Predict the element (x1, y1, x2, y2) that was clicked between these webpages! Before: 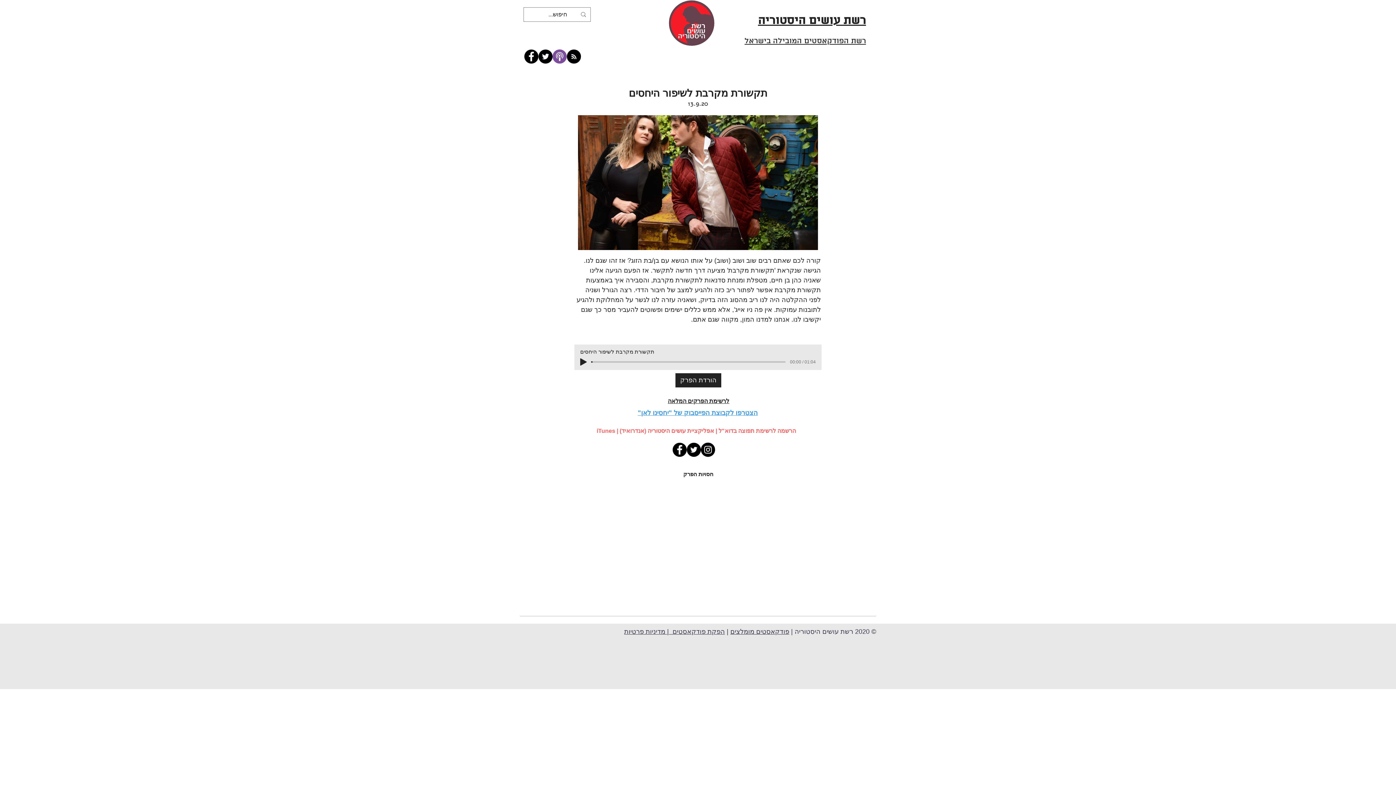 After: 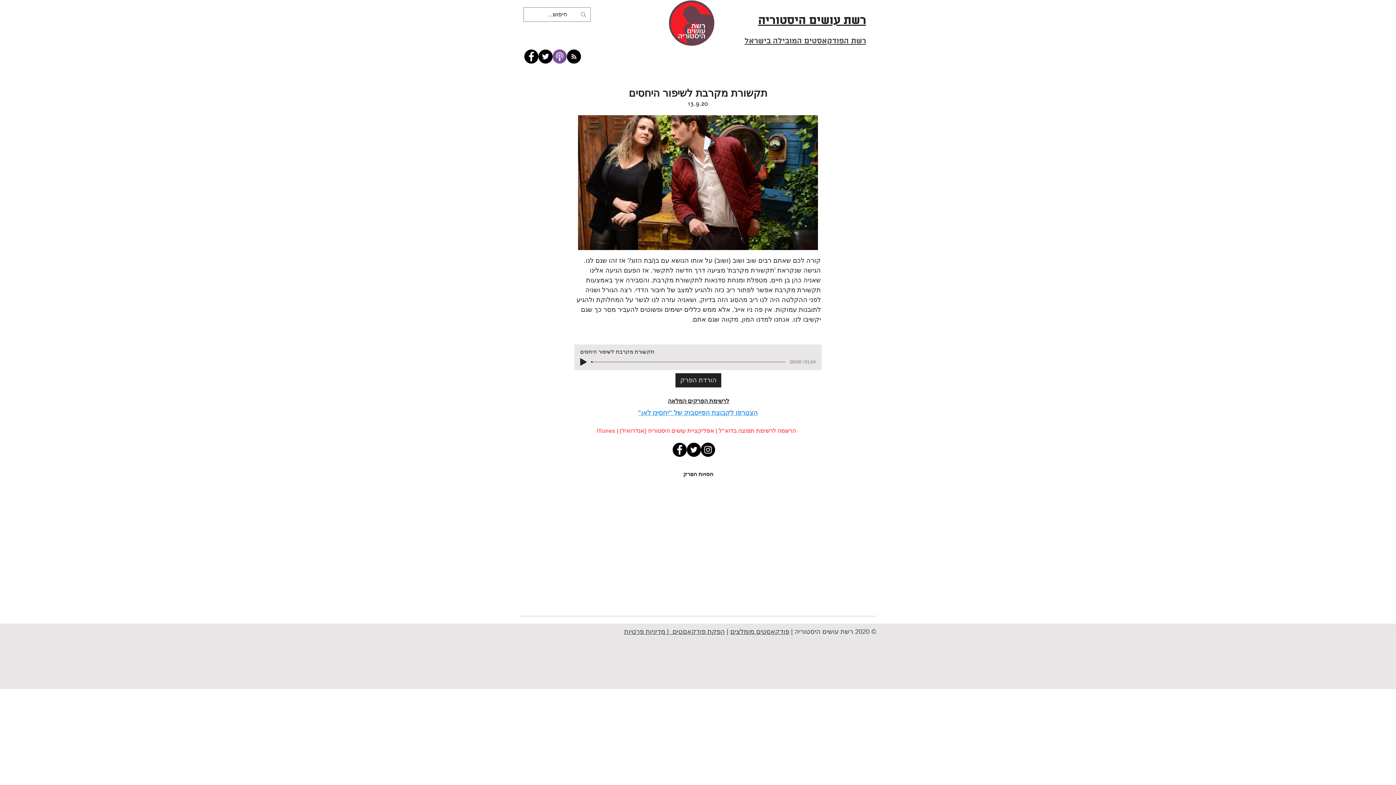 Action: label: הורדת הפרק bbox: (675, 373, 721, 387)